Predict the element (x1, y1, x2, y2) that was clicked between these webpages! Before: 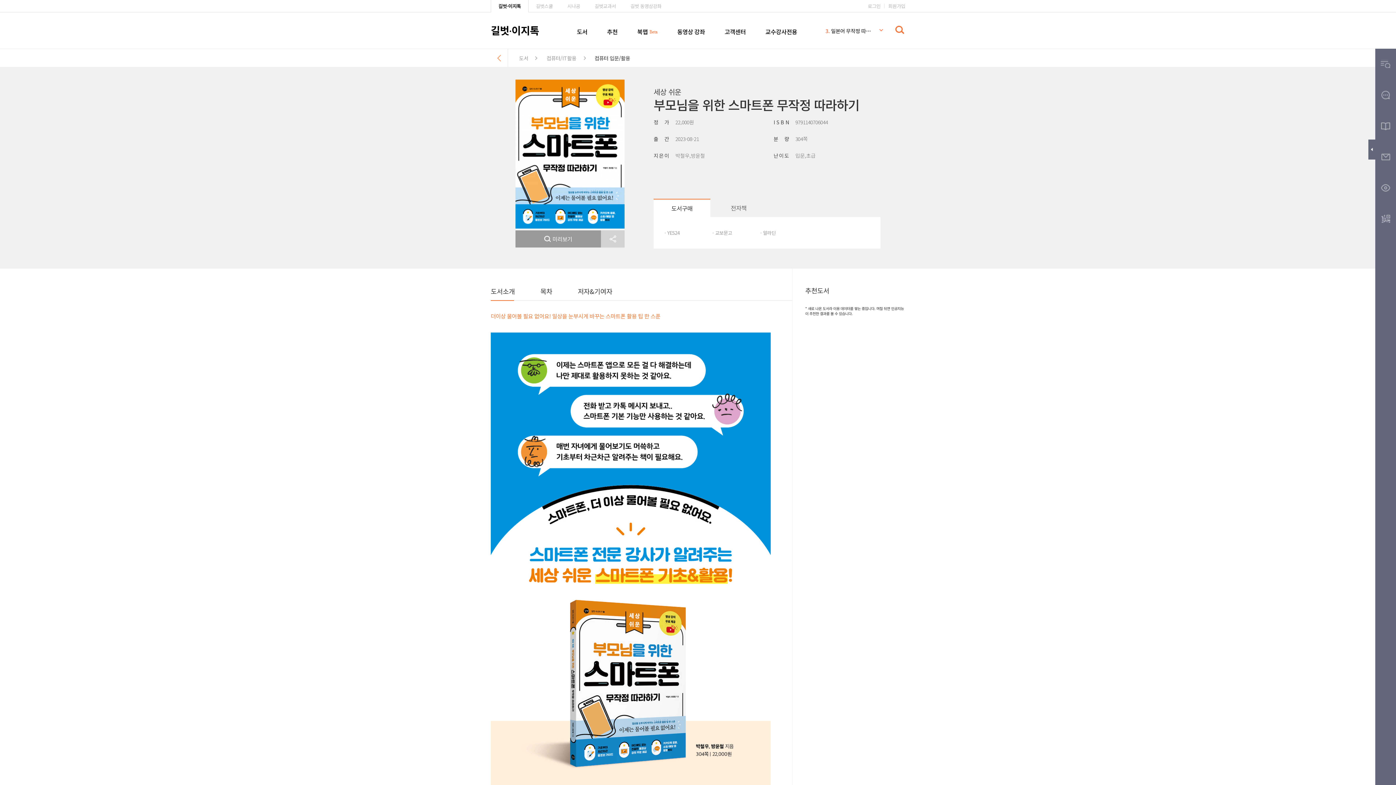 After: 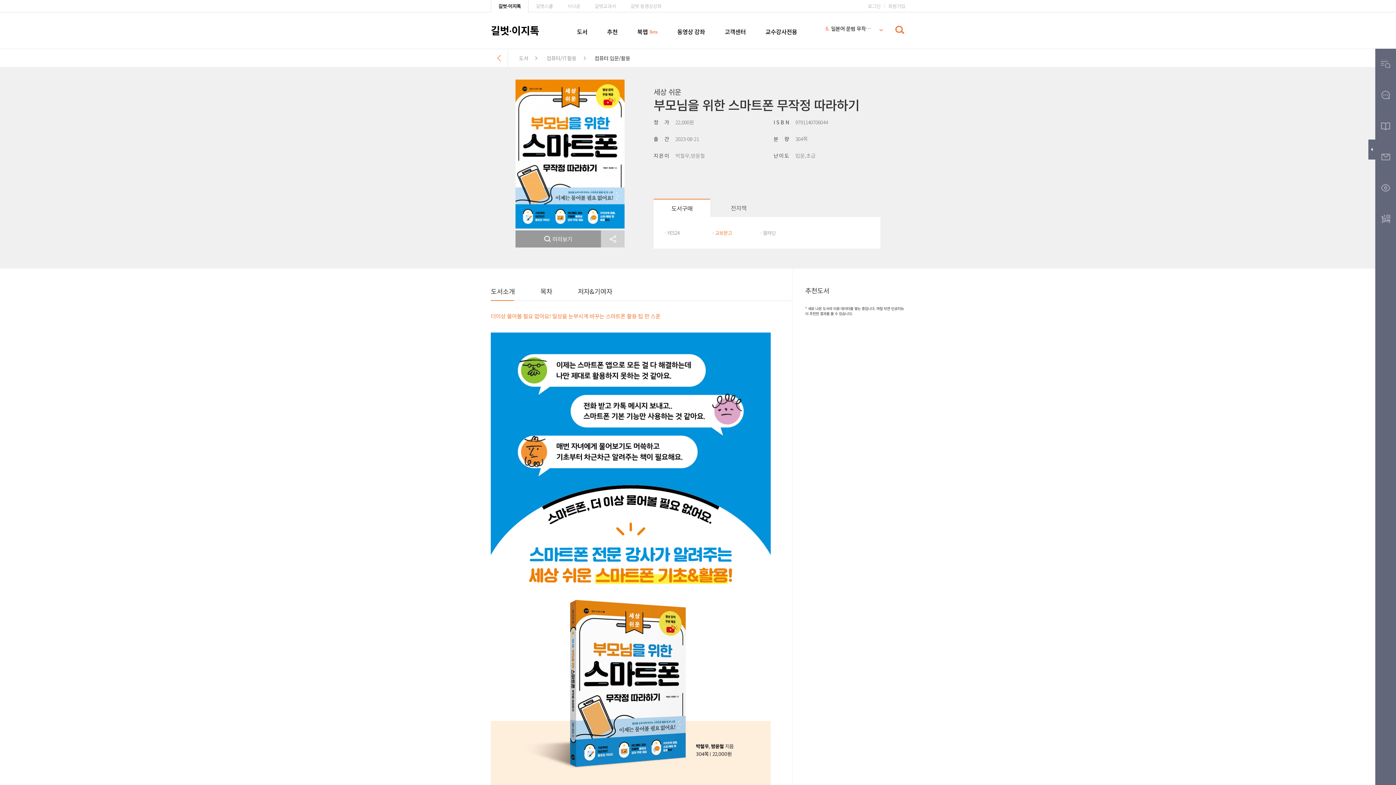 Action: label: · 교보문고 bbox: (712, 228, 759, 237)